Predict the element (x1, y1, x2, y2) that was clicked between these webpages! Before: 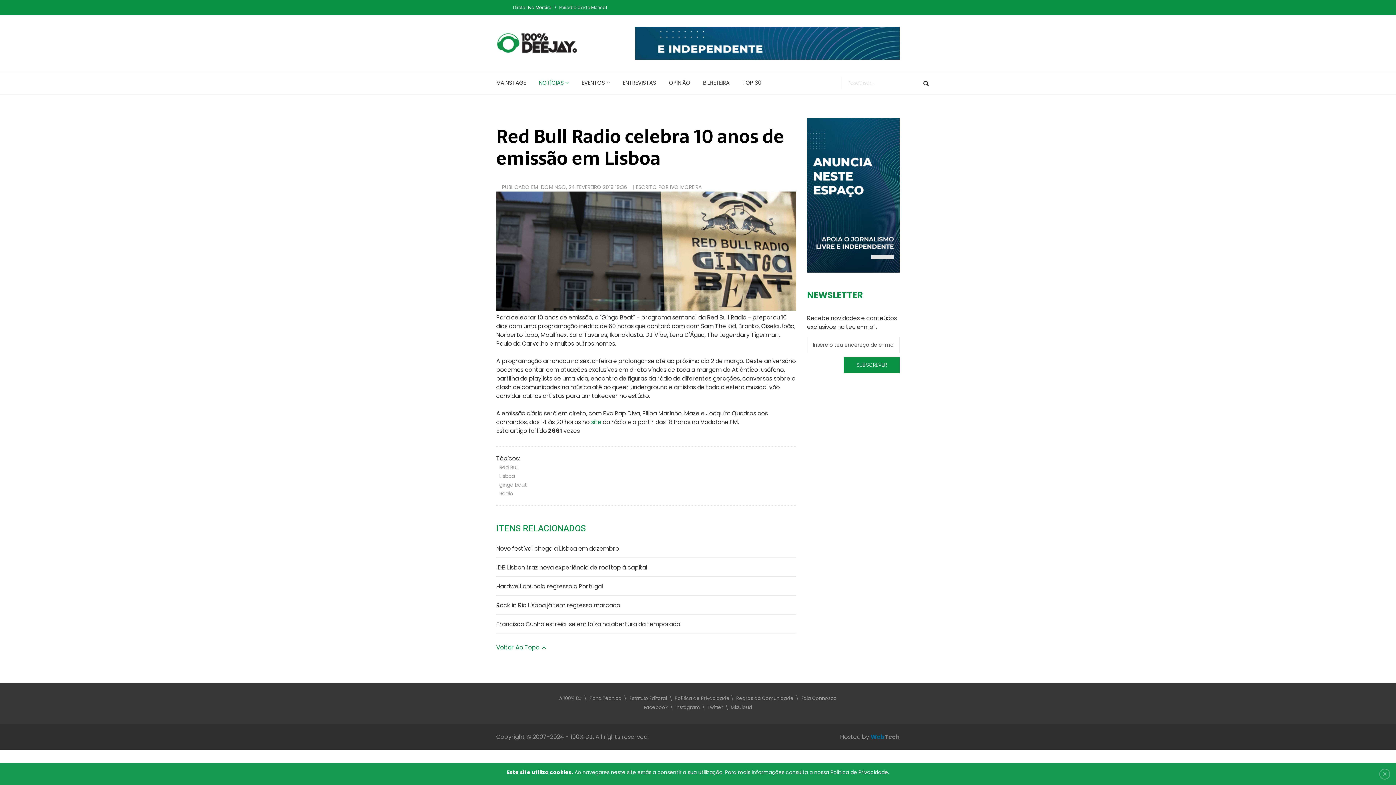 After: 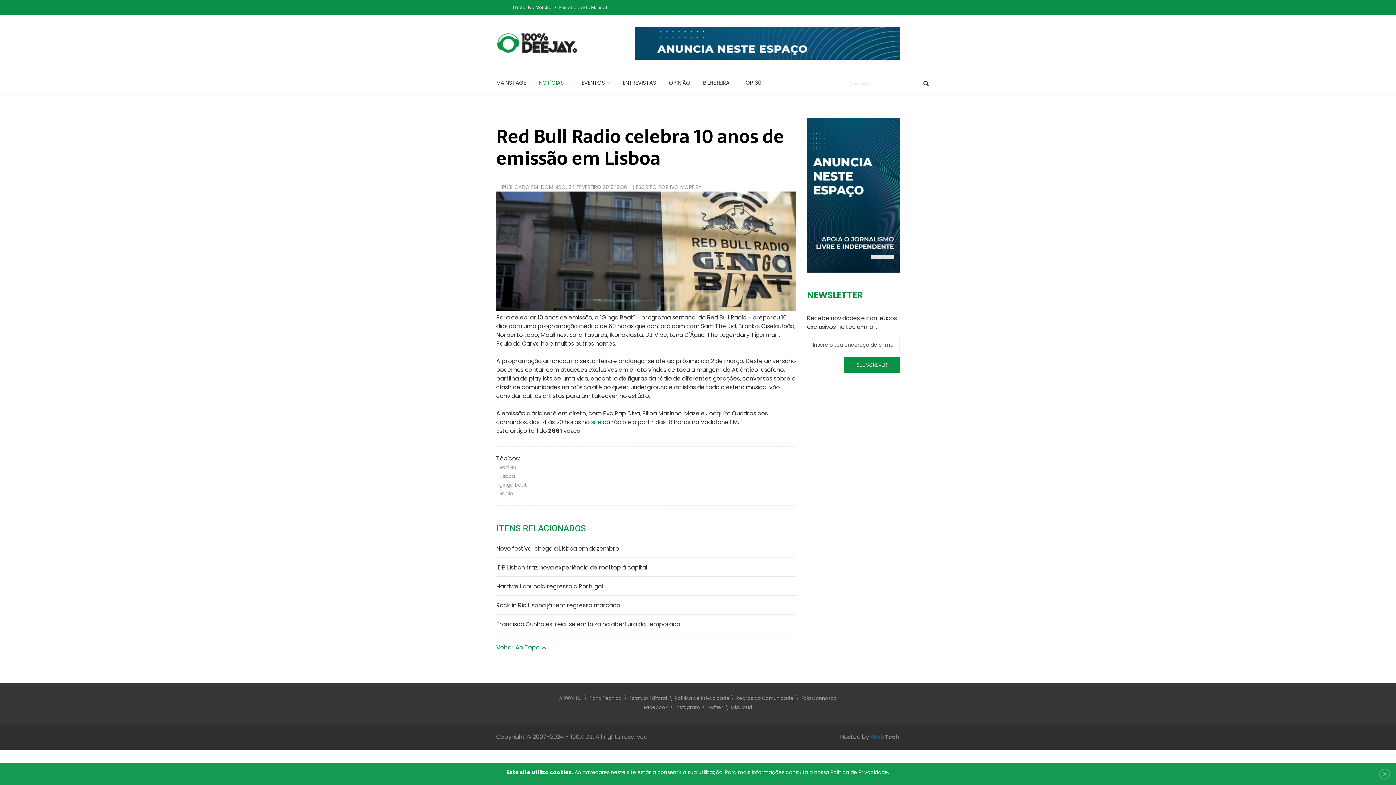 Action: bbox: (634, 26, 900, 59)